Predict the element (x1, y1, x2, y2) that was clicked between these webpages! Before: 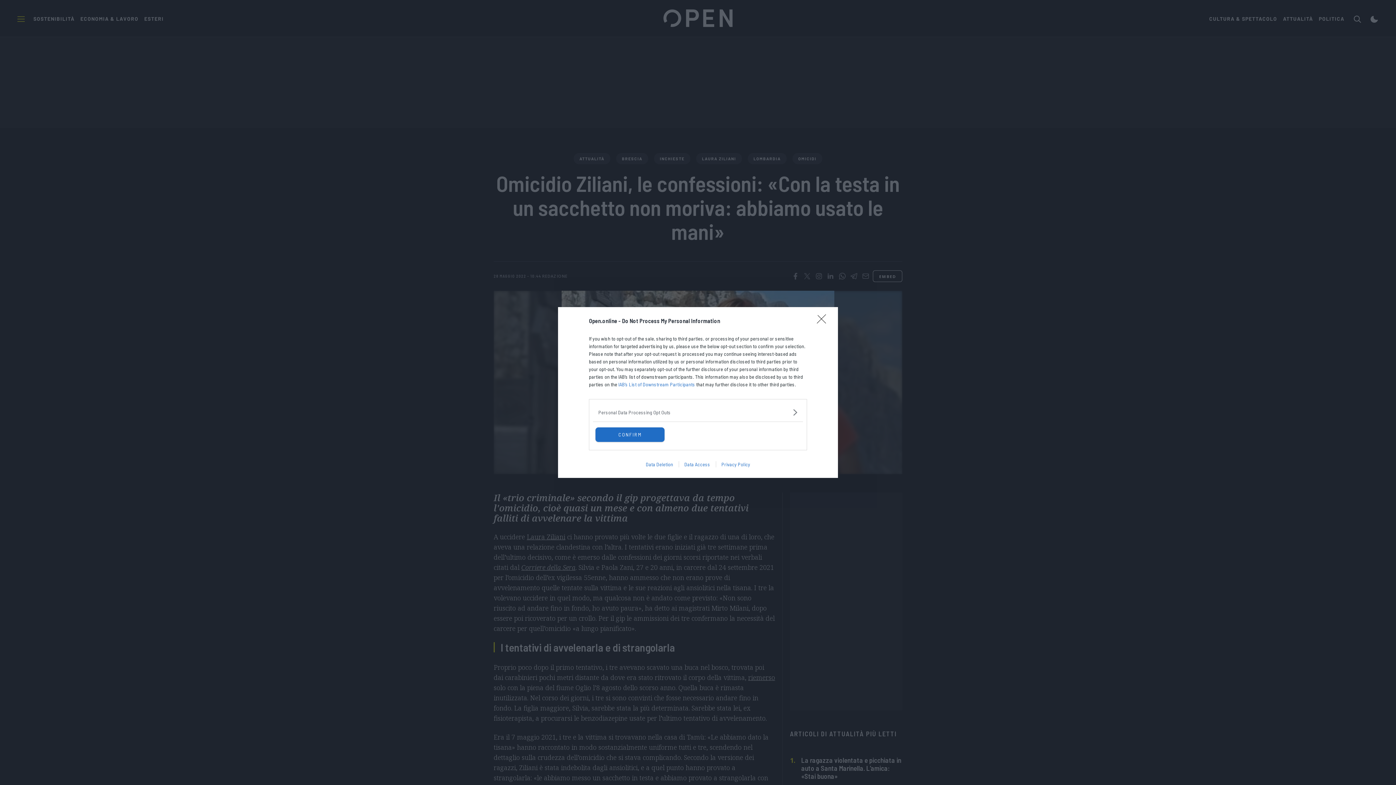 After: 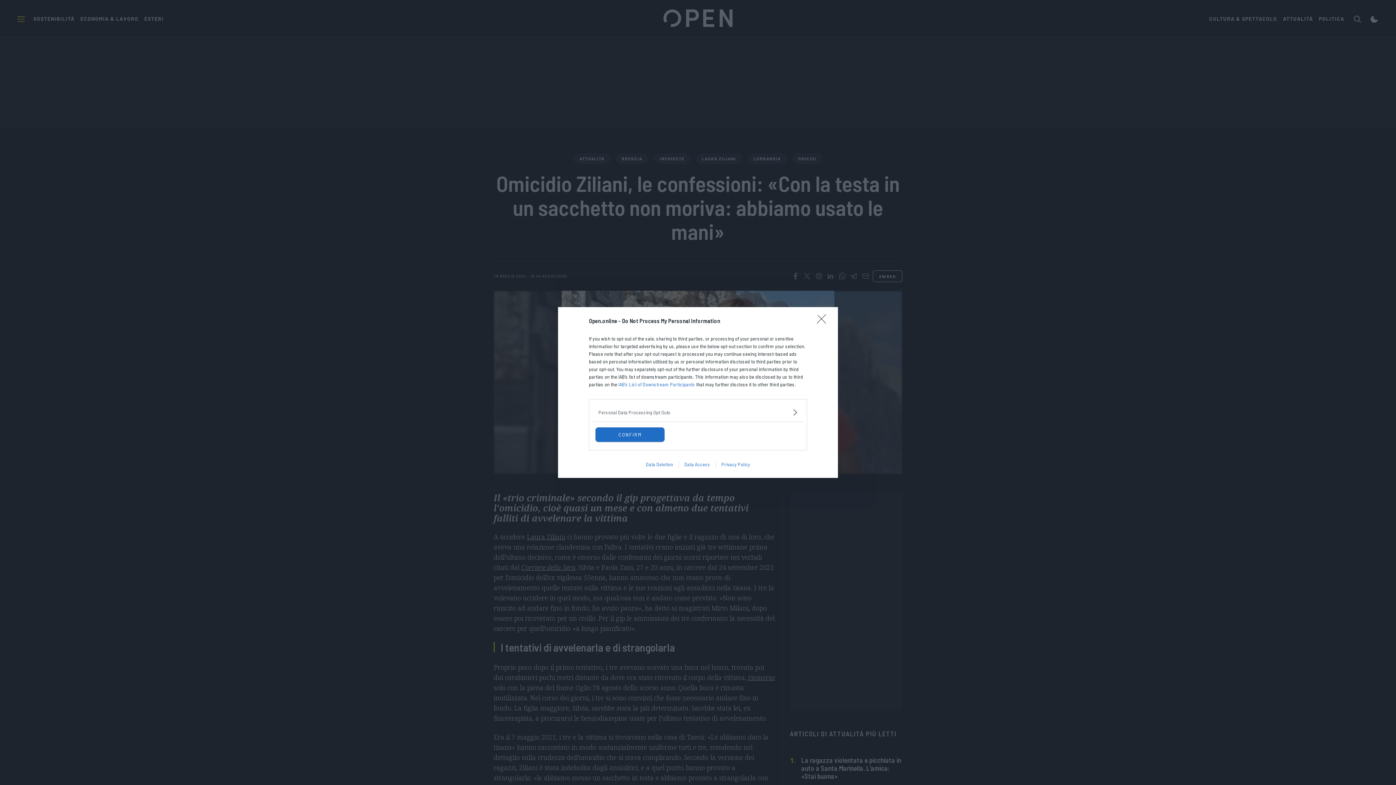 Action: label: Privacy Policy bbox: (715, 461, 755, 467)